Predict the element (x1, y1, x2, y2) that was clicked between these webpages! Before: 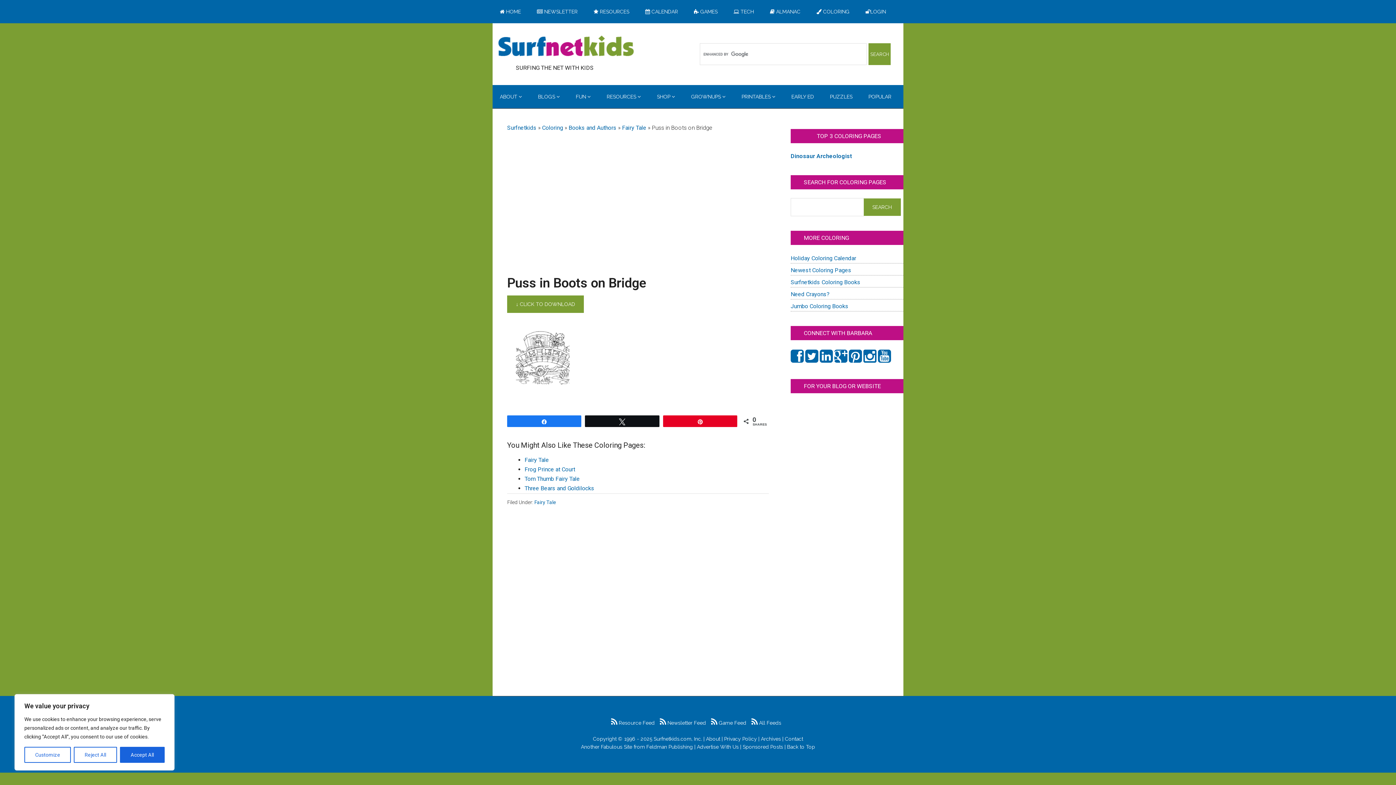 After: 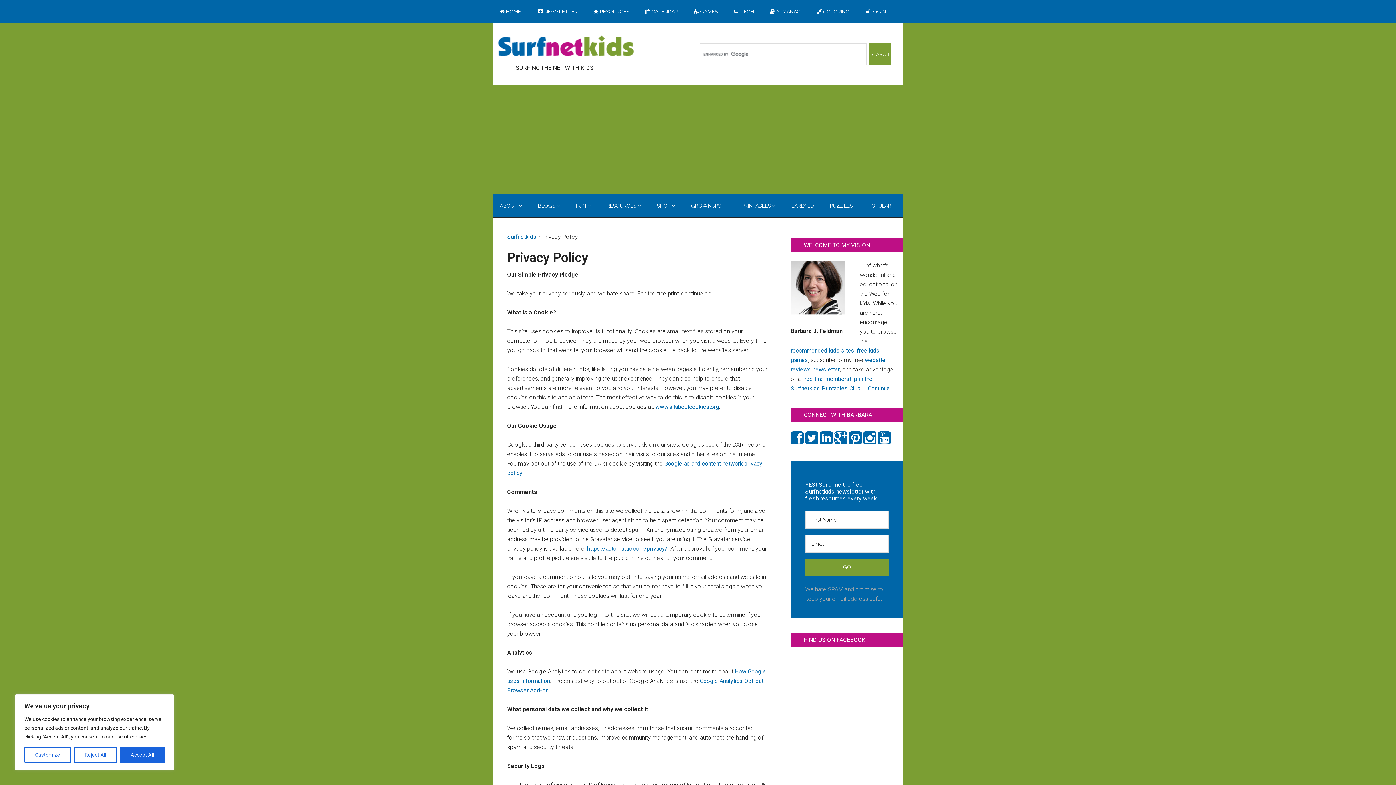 Action: bbox: (724, 736, 757, 742) label: Privacy Policy